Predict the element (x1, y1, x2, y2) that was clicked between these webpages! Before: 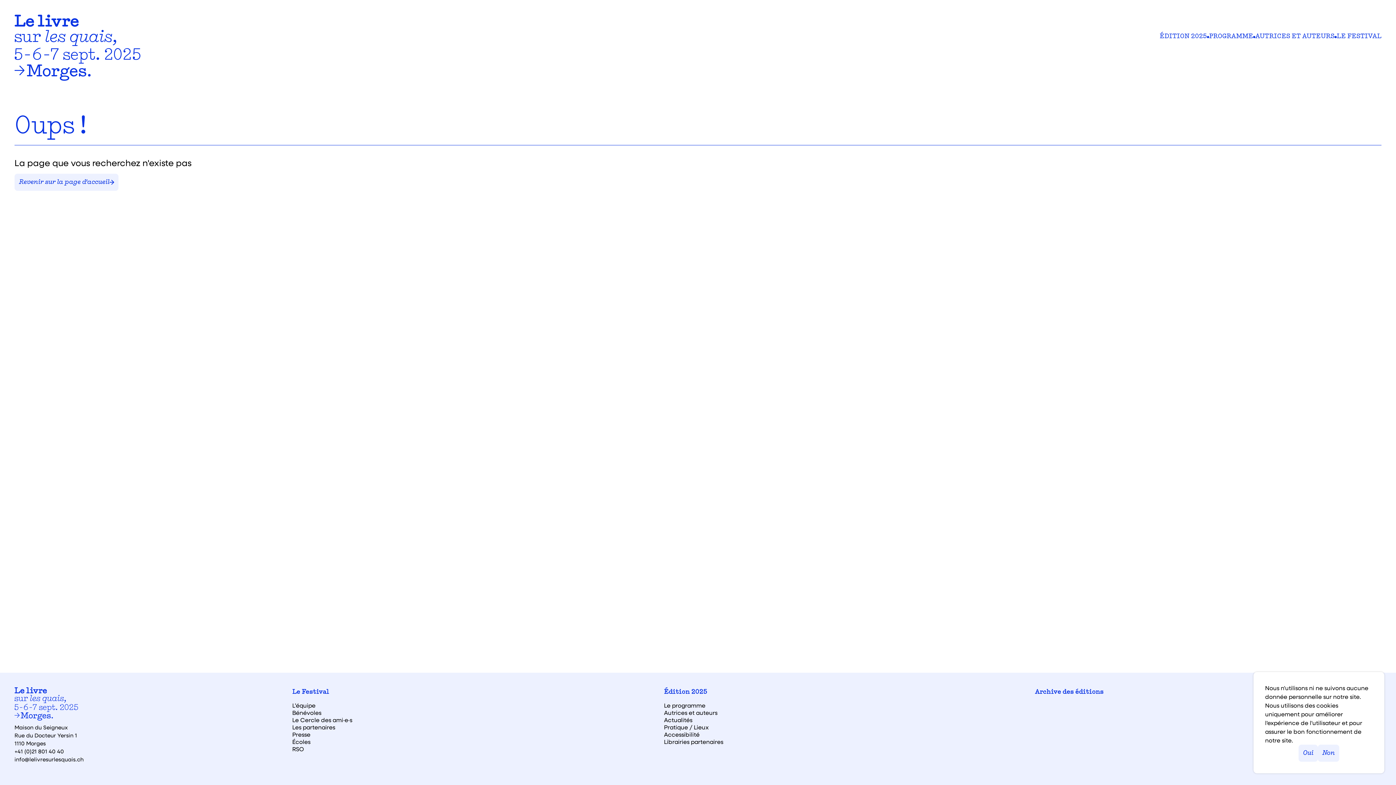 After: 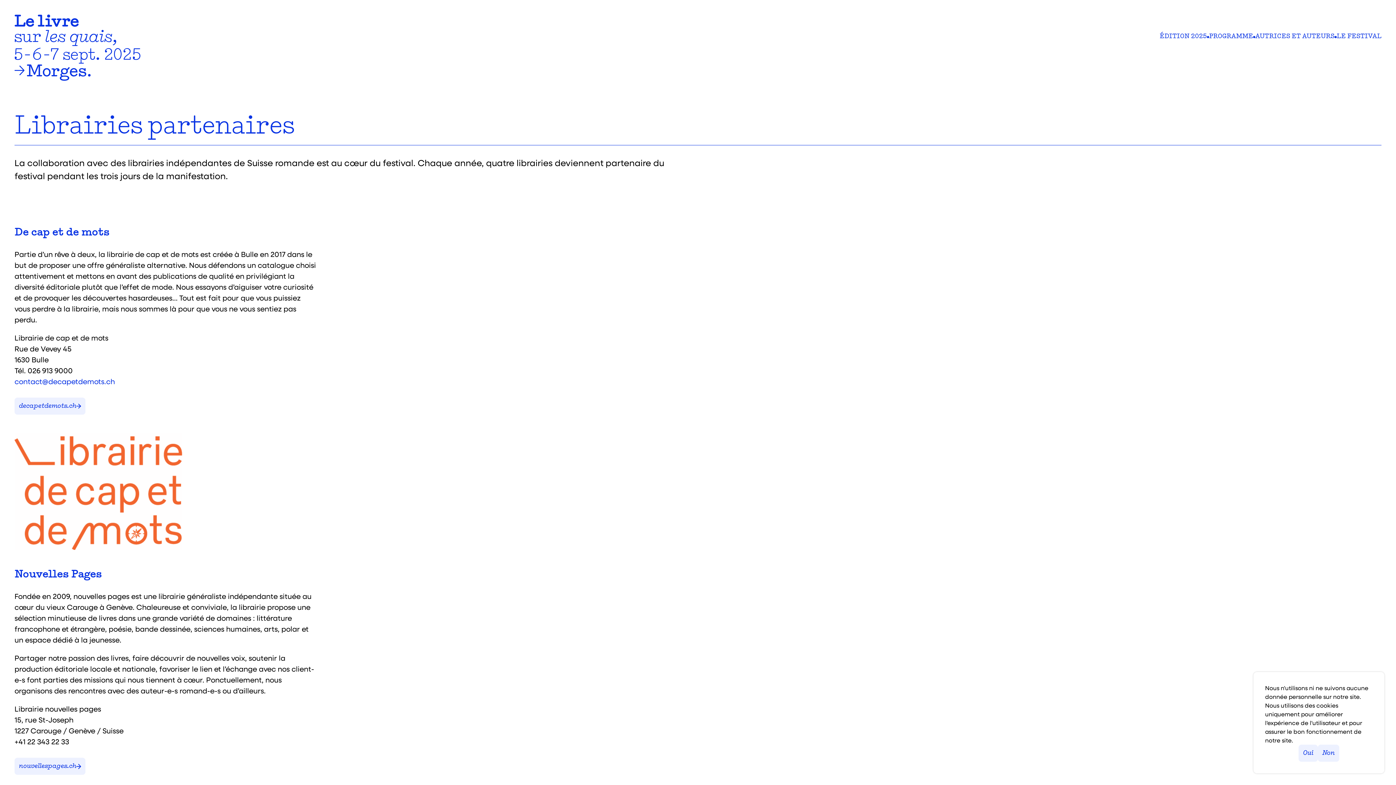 Action: label: Librairies partenaires bbox: (664, 739, 723, 745)